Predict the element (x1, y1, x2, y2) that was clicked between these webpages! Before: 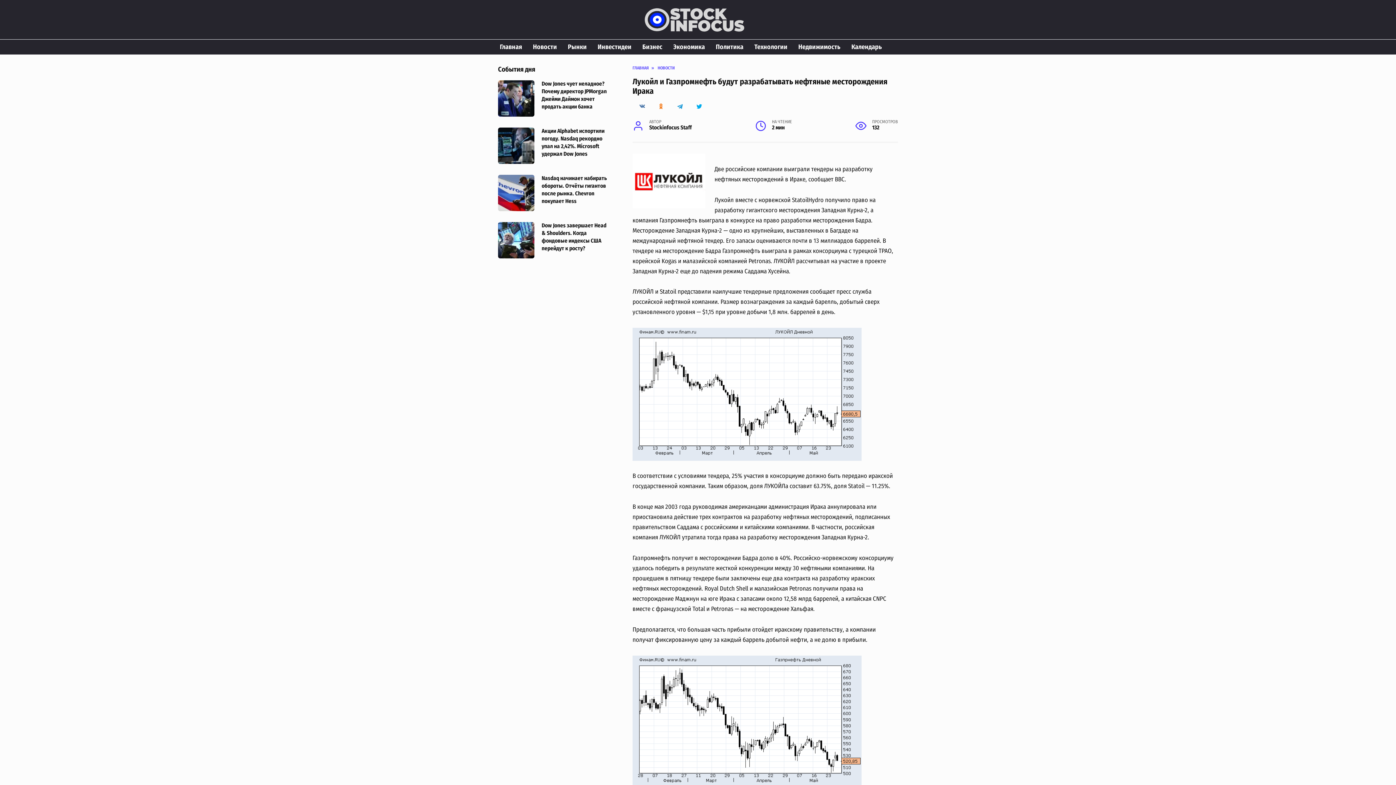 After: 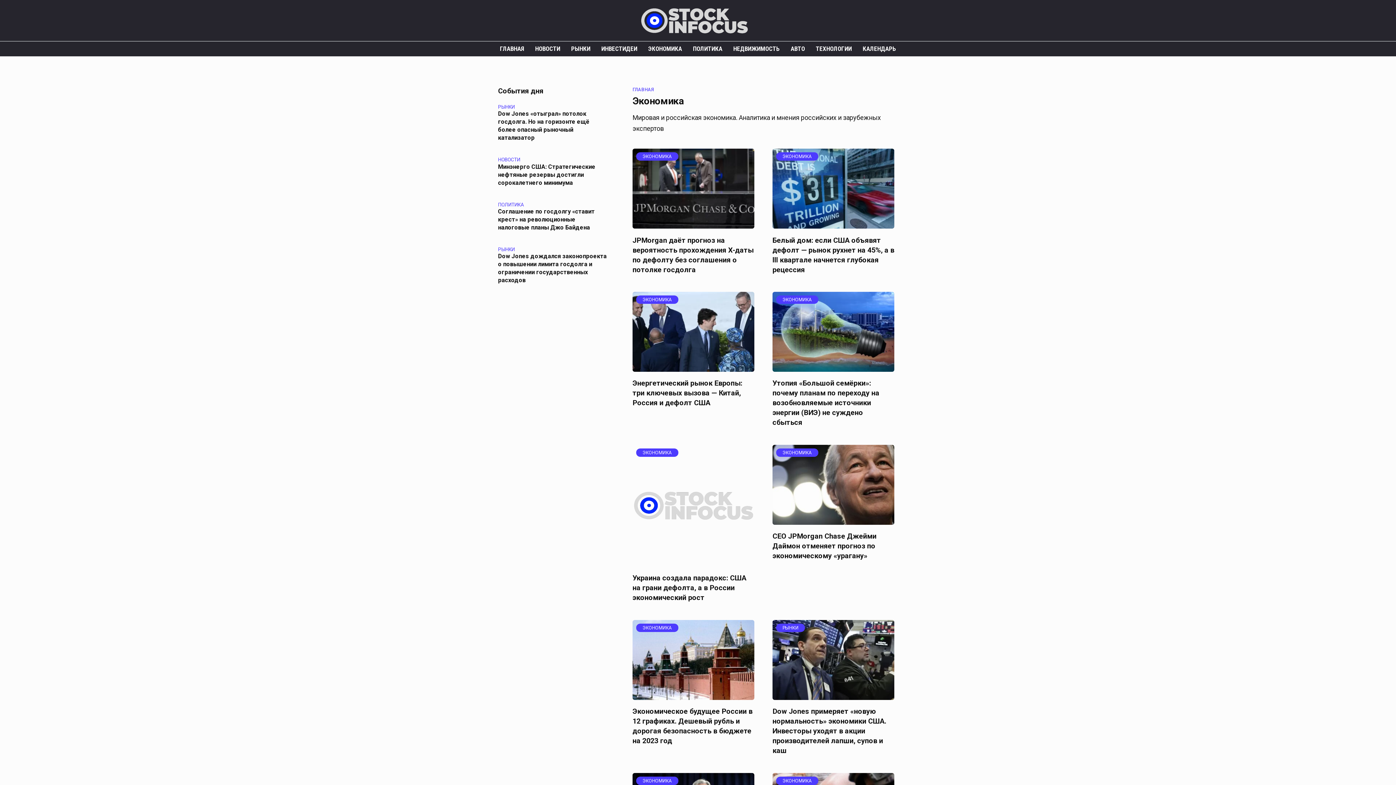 Action: bbox: (668, 39, 710, 54) label: Экономика